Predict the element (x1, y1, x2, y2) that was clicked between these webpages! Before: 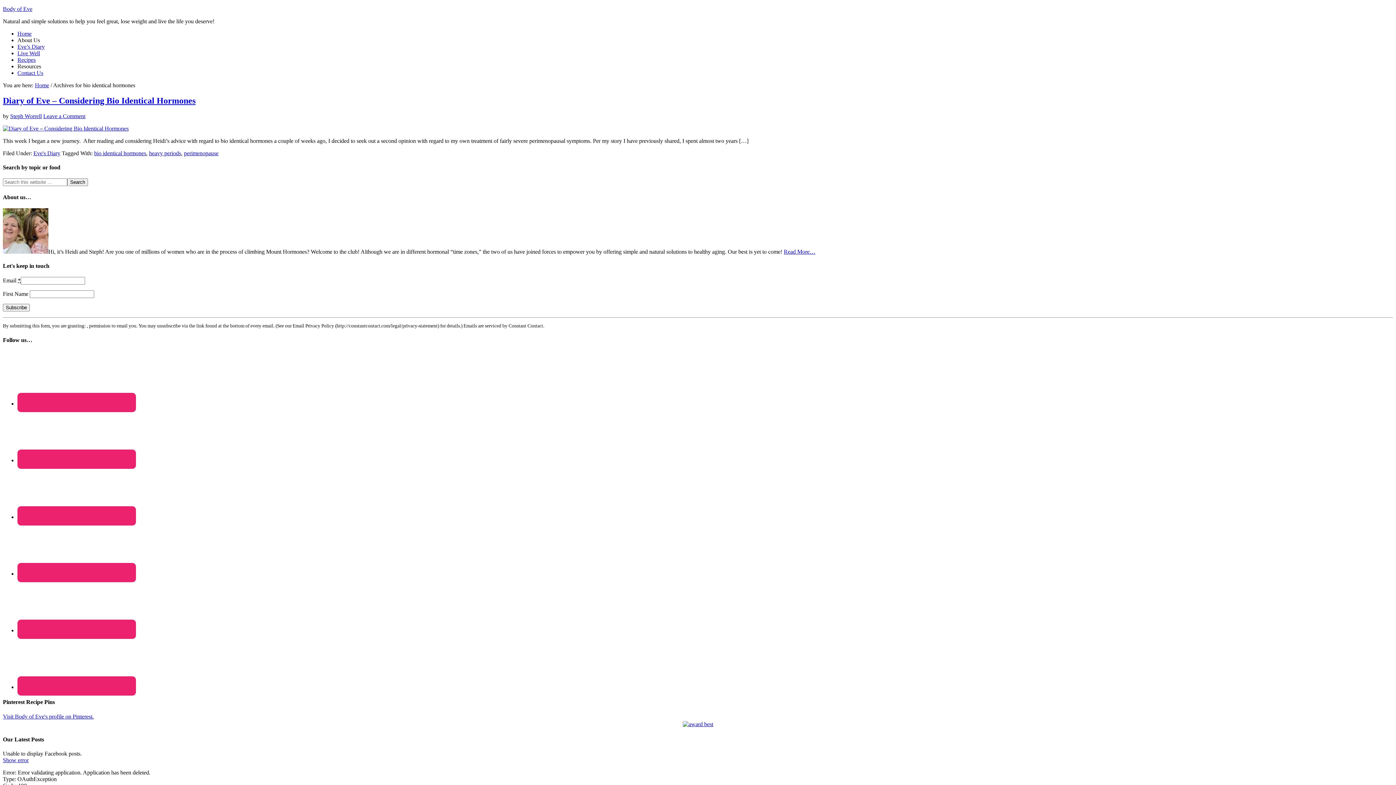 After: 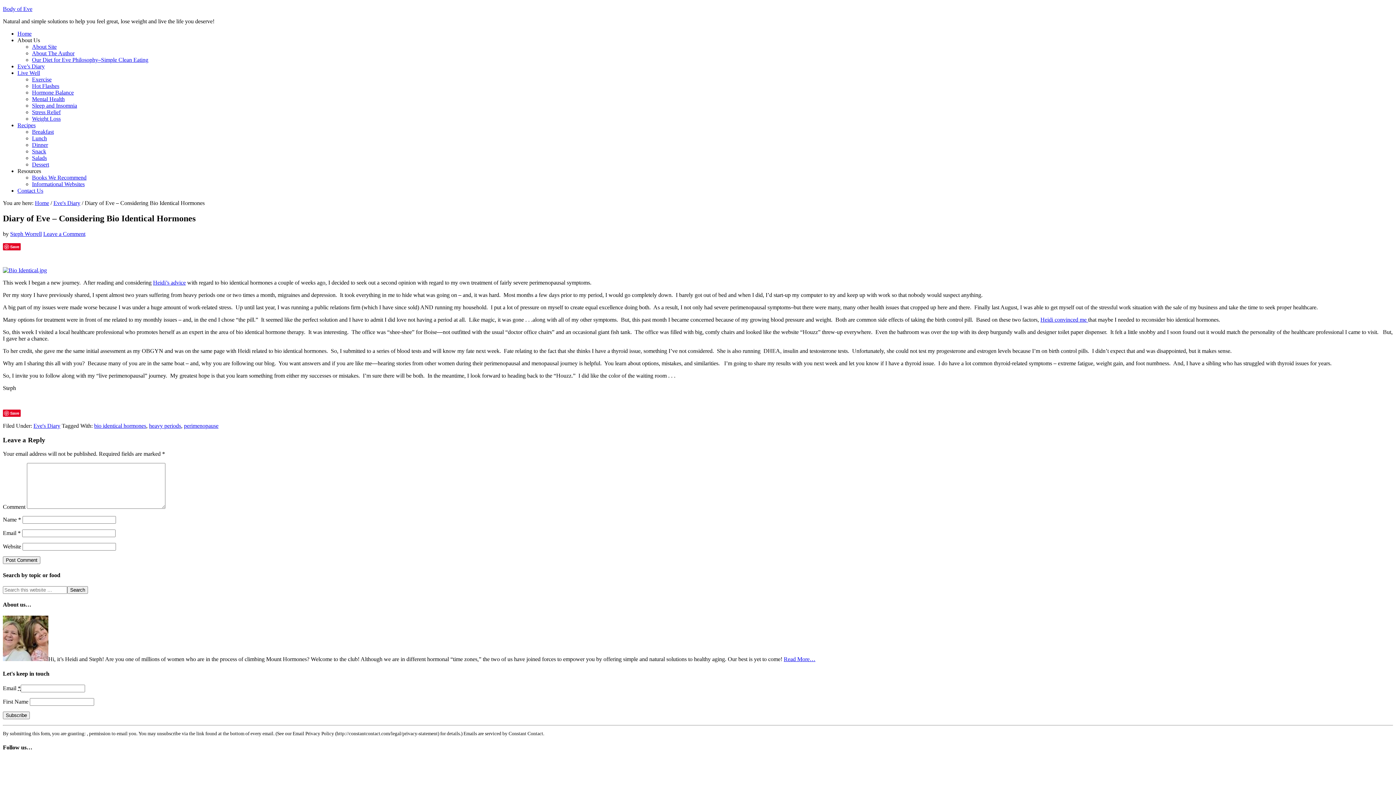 Action: bbox: (43, 113, 85, 119) label: Leave a Comment